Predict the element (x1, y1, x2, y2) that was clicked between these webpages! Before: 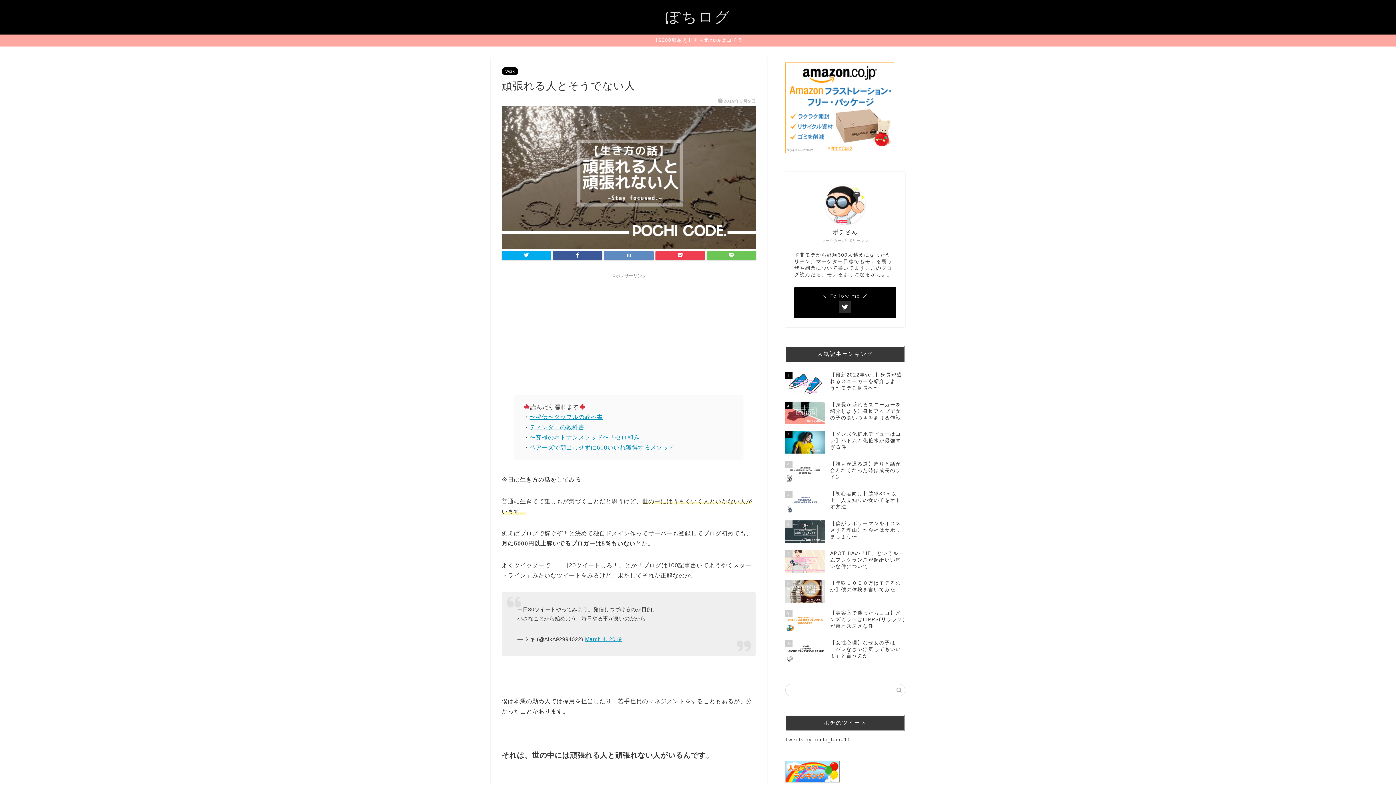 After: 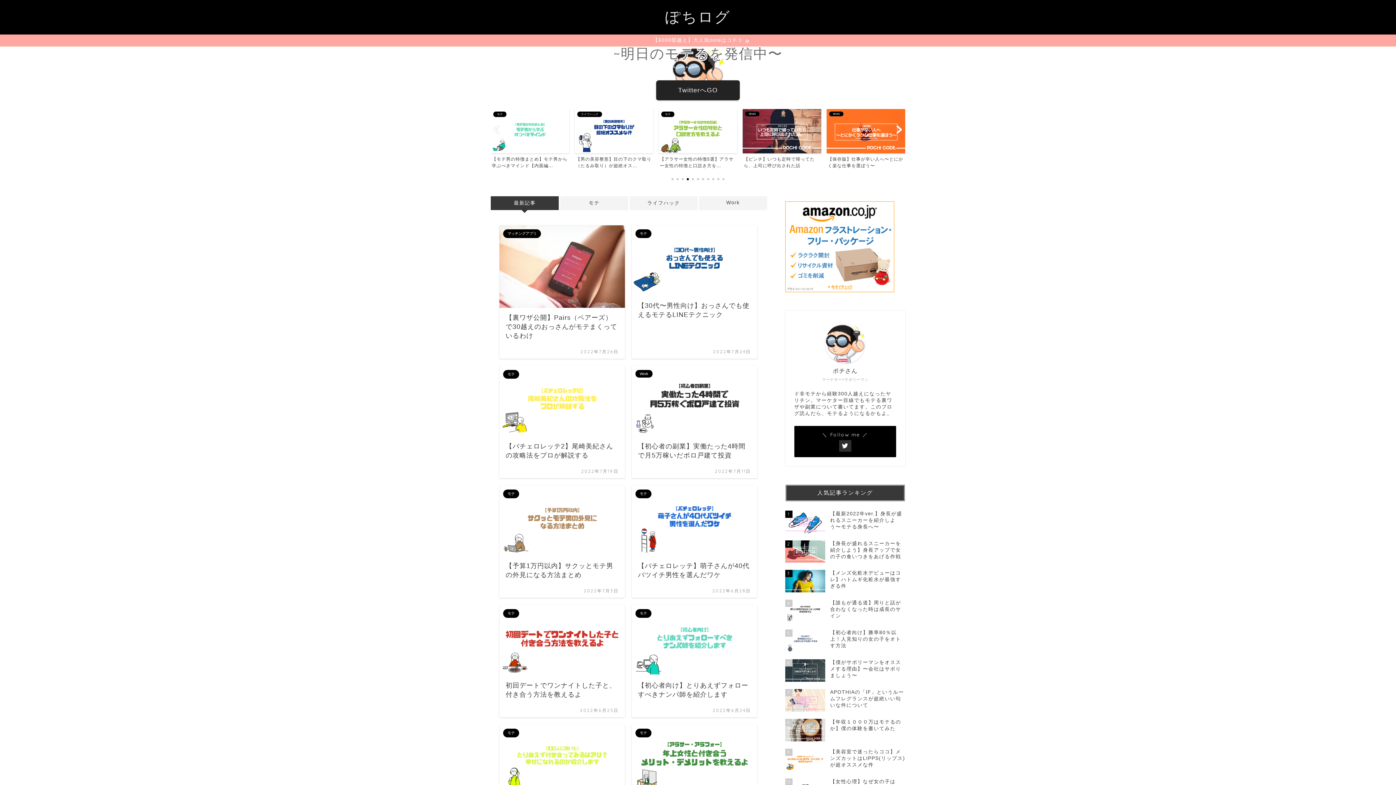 Action: bbox: (665, 7, 730, 25) label: ぽちログ